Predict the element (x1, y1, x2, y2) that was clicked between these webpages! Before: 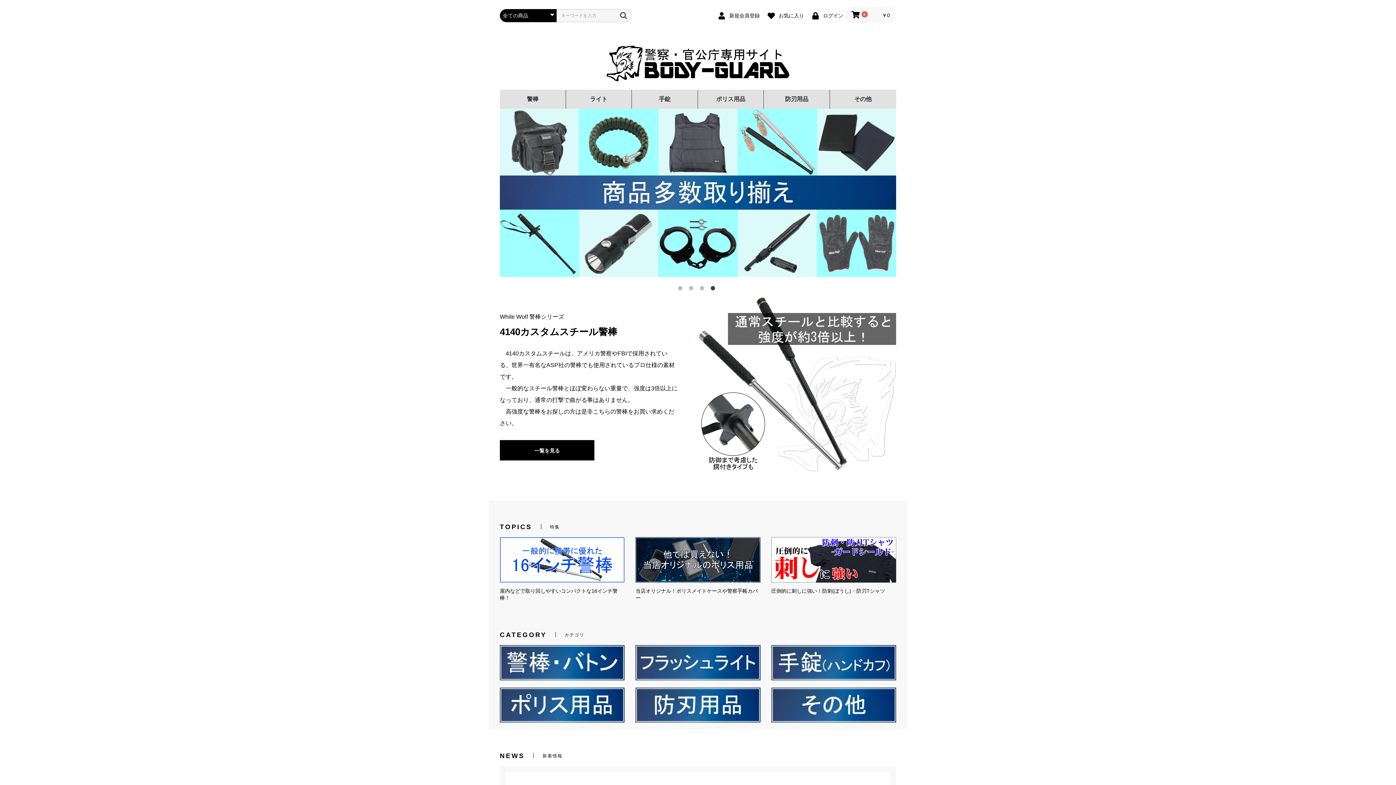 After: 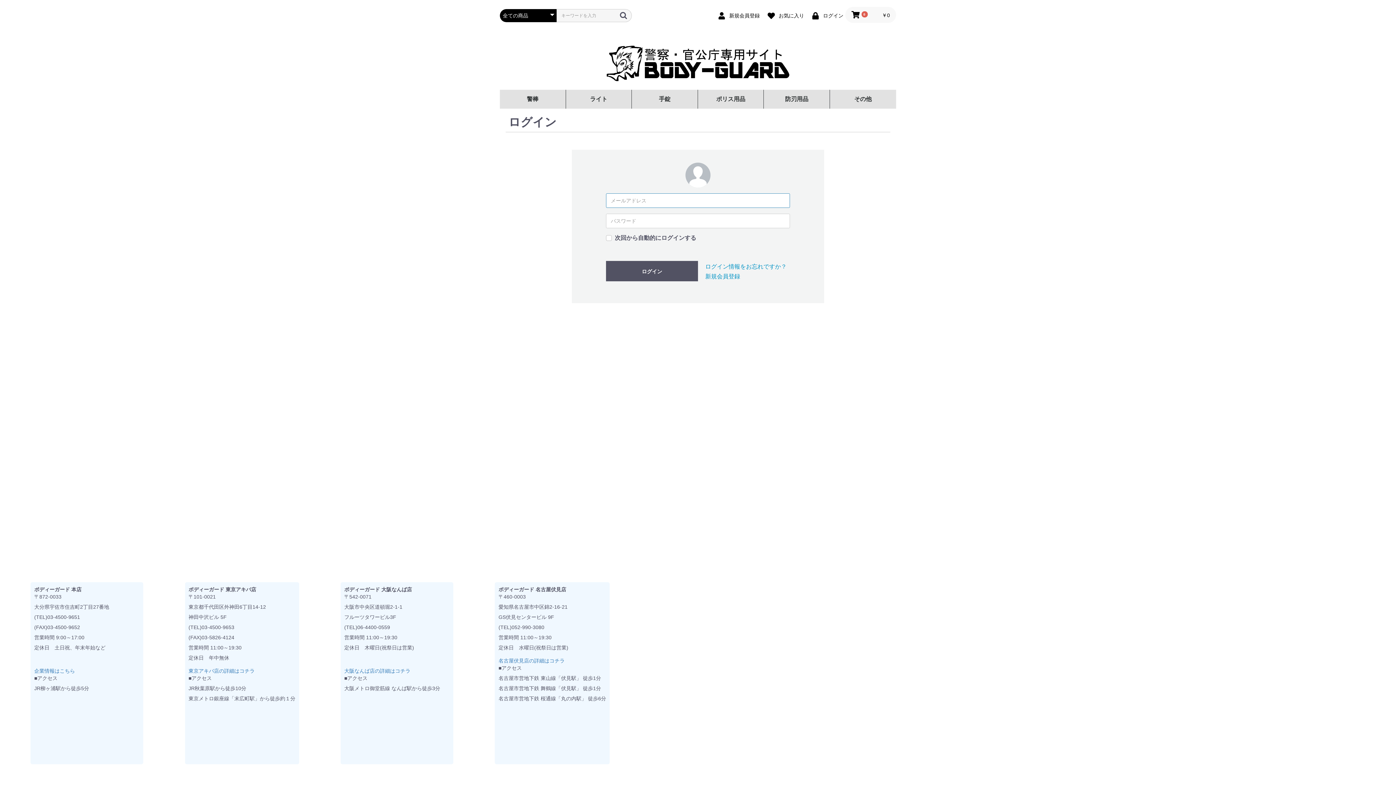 Action: label:  ログイン bbox: (807, 9, 845, 20)